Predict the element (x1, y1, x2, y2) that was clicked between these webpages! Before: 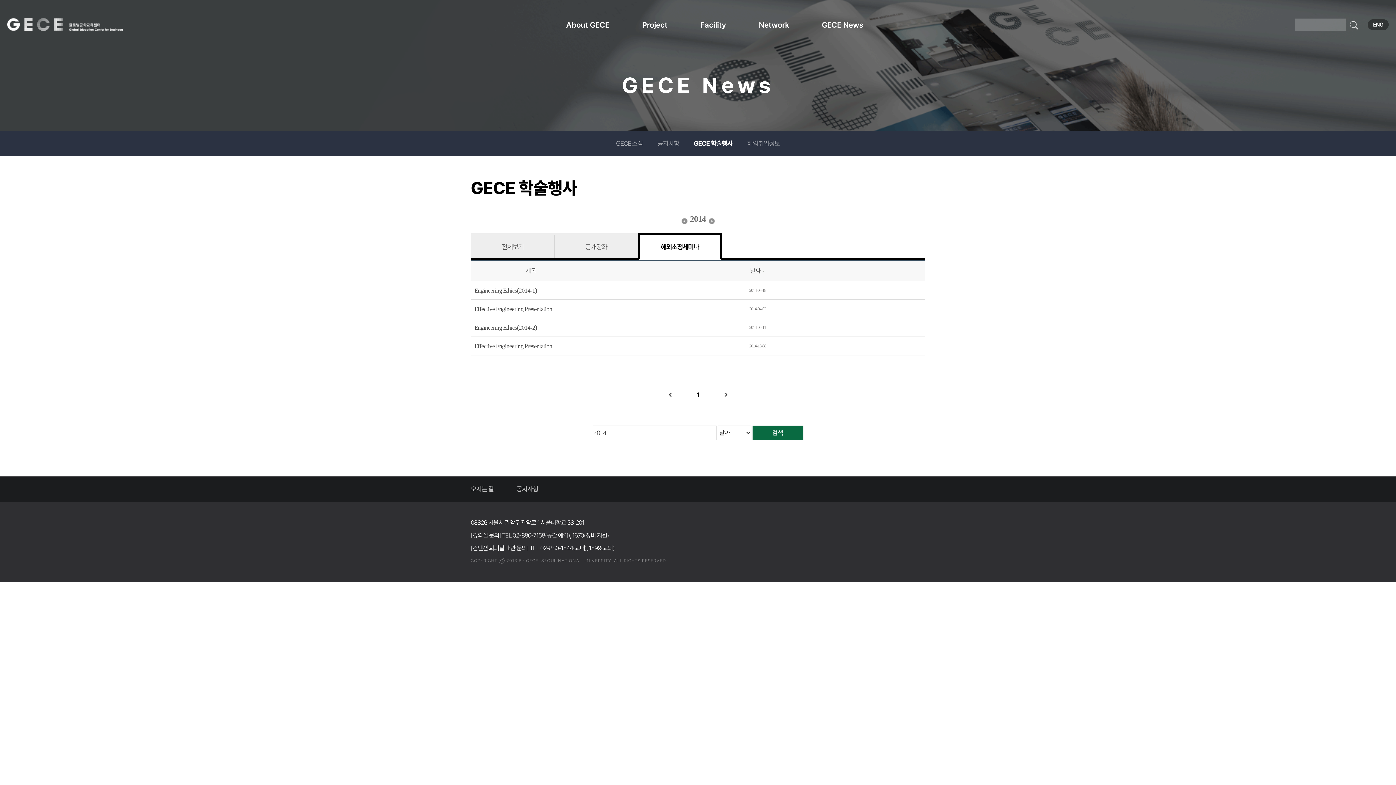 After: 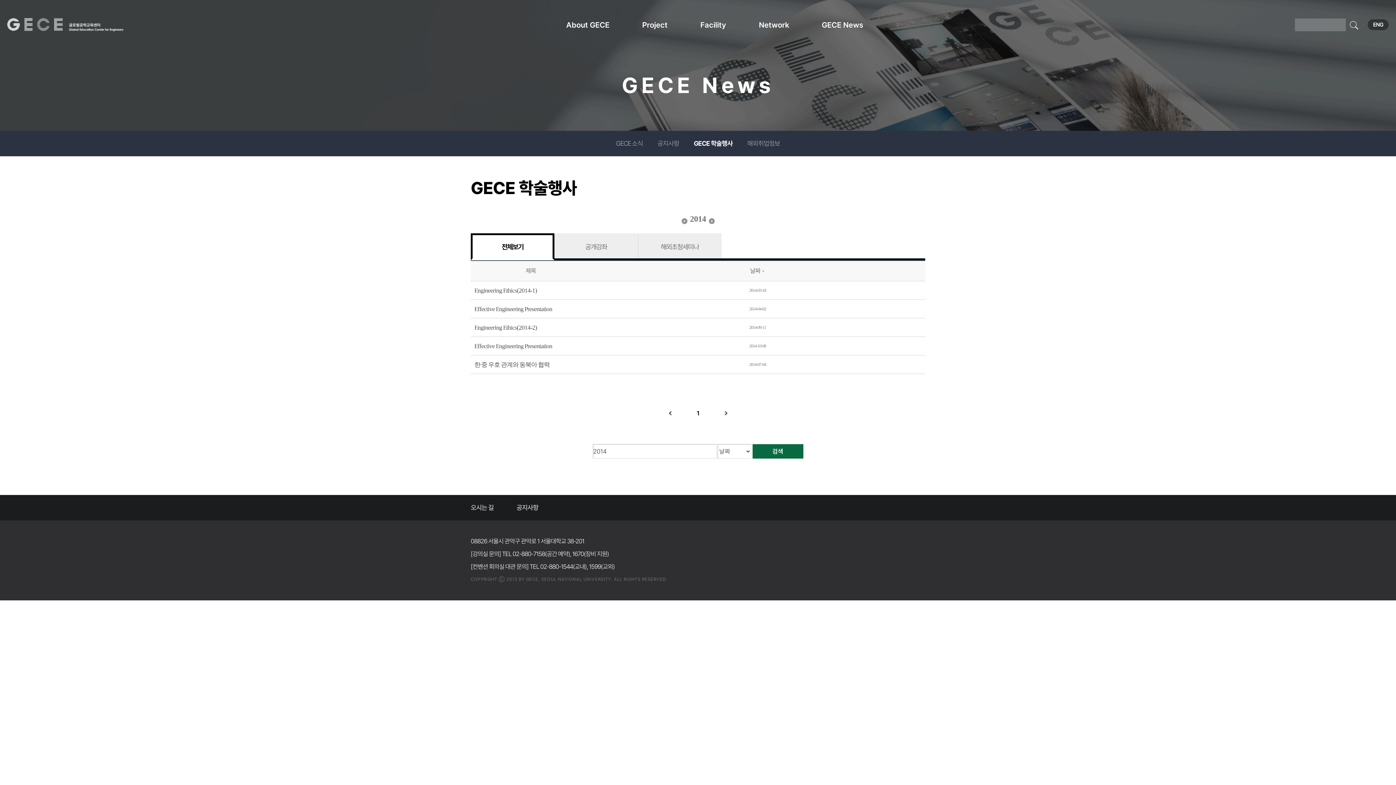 Action: label: 전체보기 bbox: (472, 235, 552, 258)